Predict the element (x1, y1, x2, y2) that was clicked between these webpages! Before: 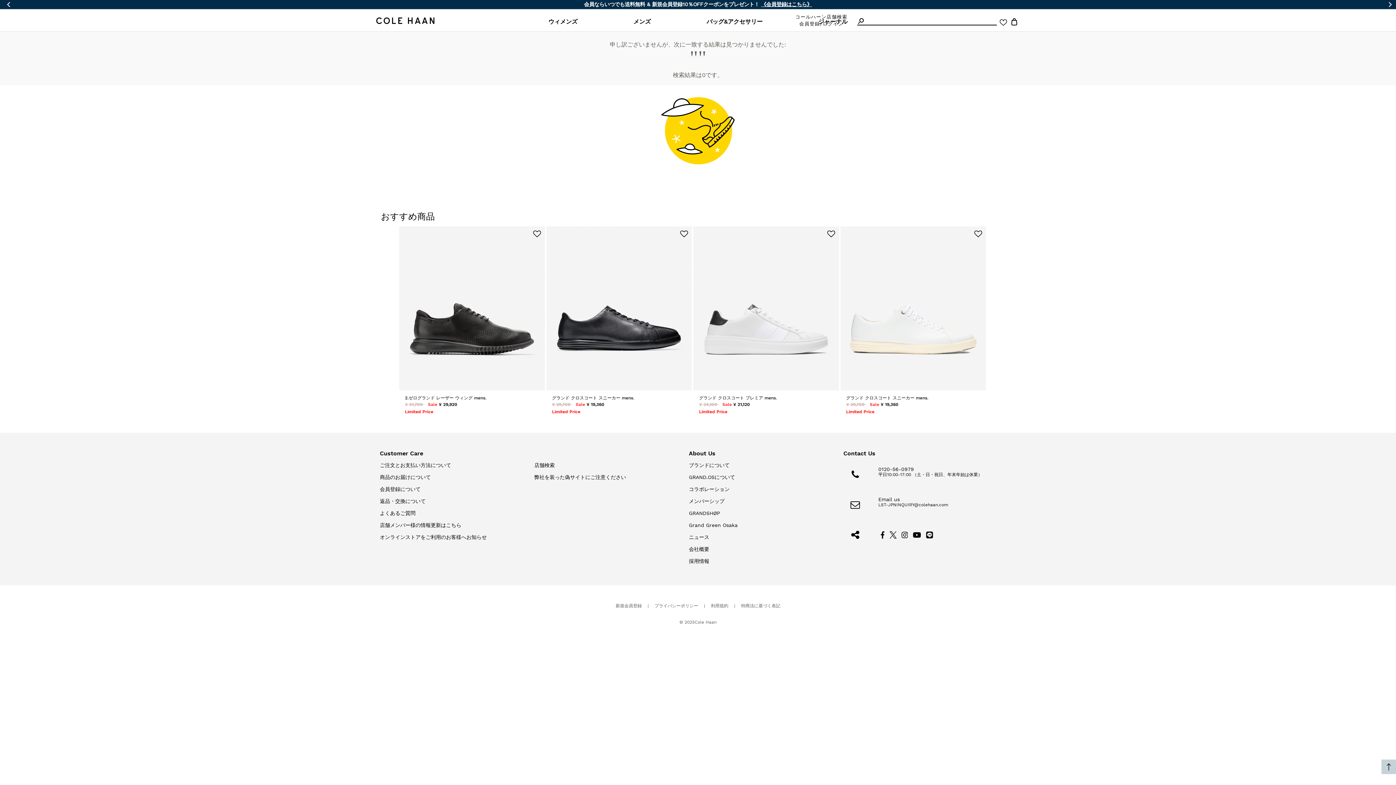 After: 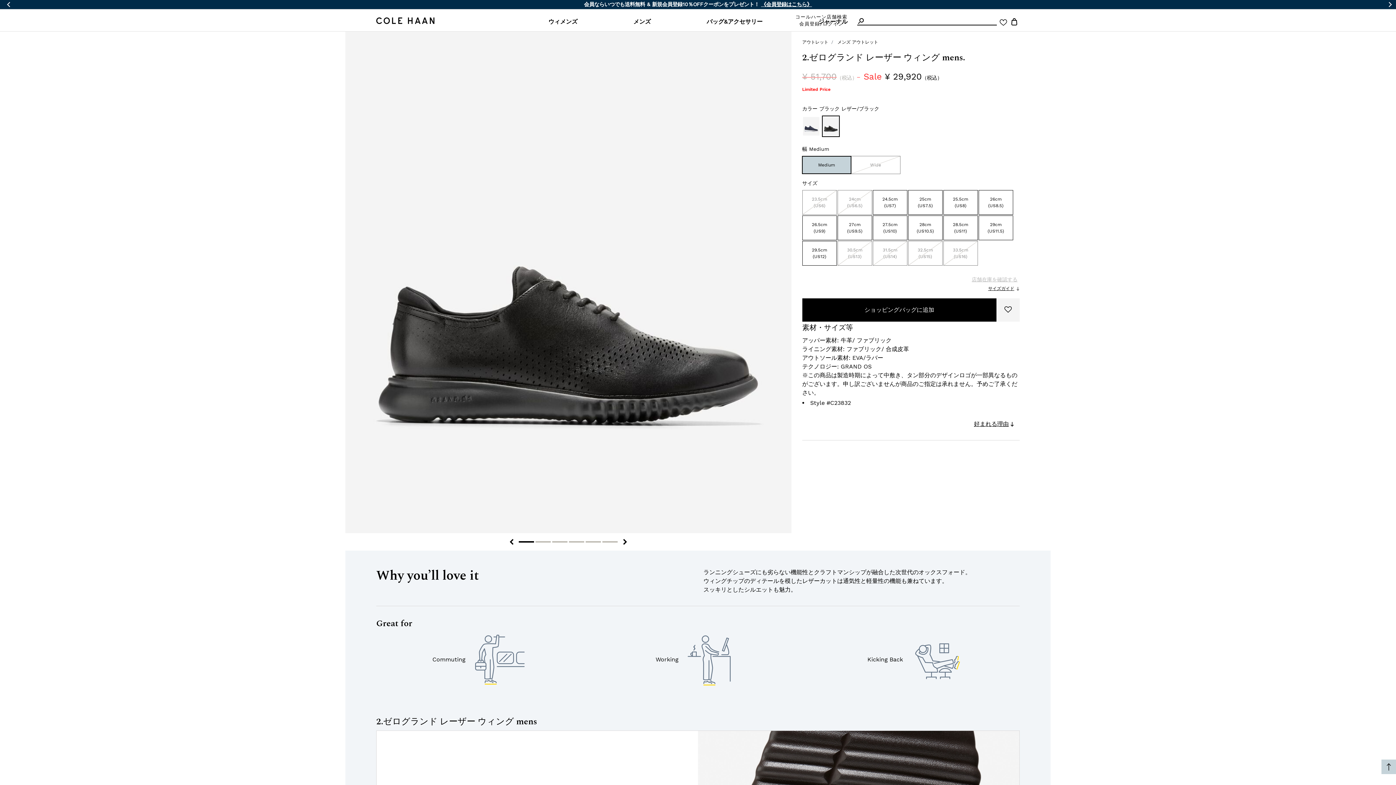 Action: bbox: (399, 226, 544, 390)